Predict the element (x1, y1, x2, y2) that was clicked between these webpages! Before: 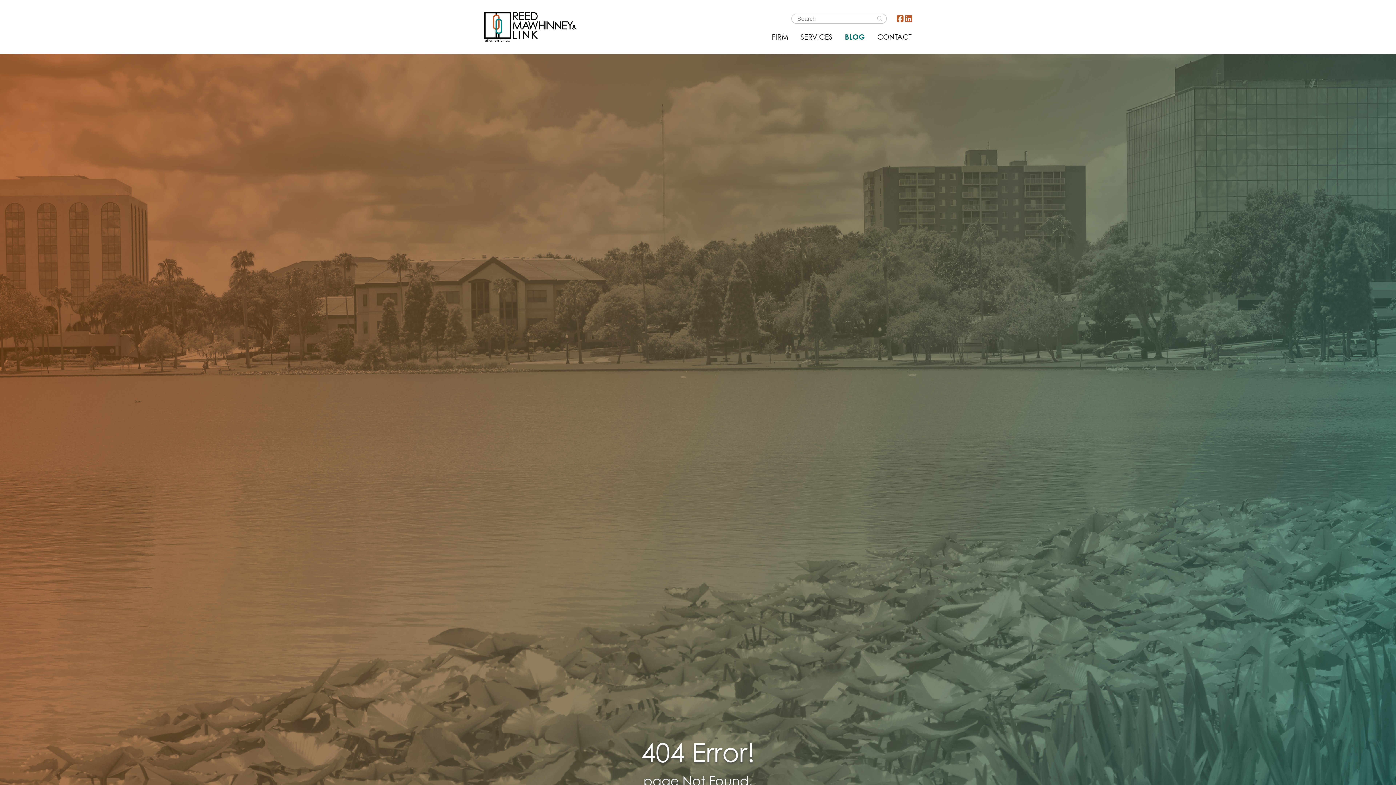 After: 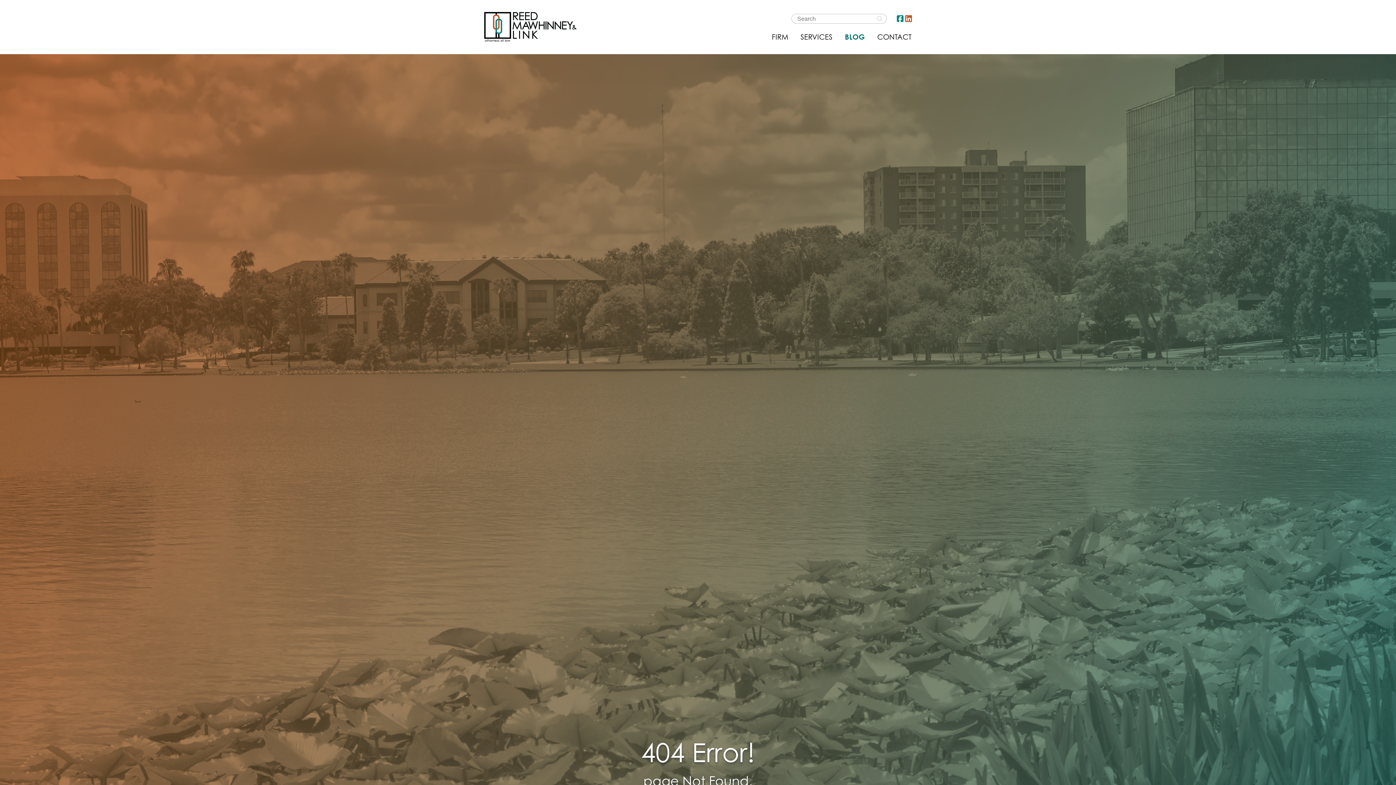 Action: label: Social Link Url bbox: (897, 14, 903, 22)